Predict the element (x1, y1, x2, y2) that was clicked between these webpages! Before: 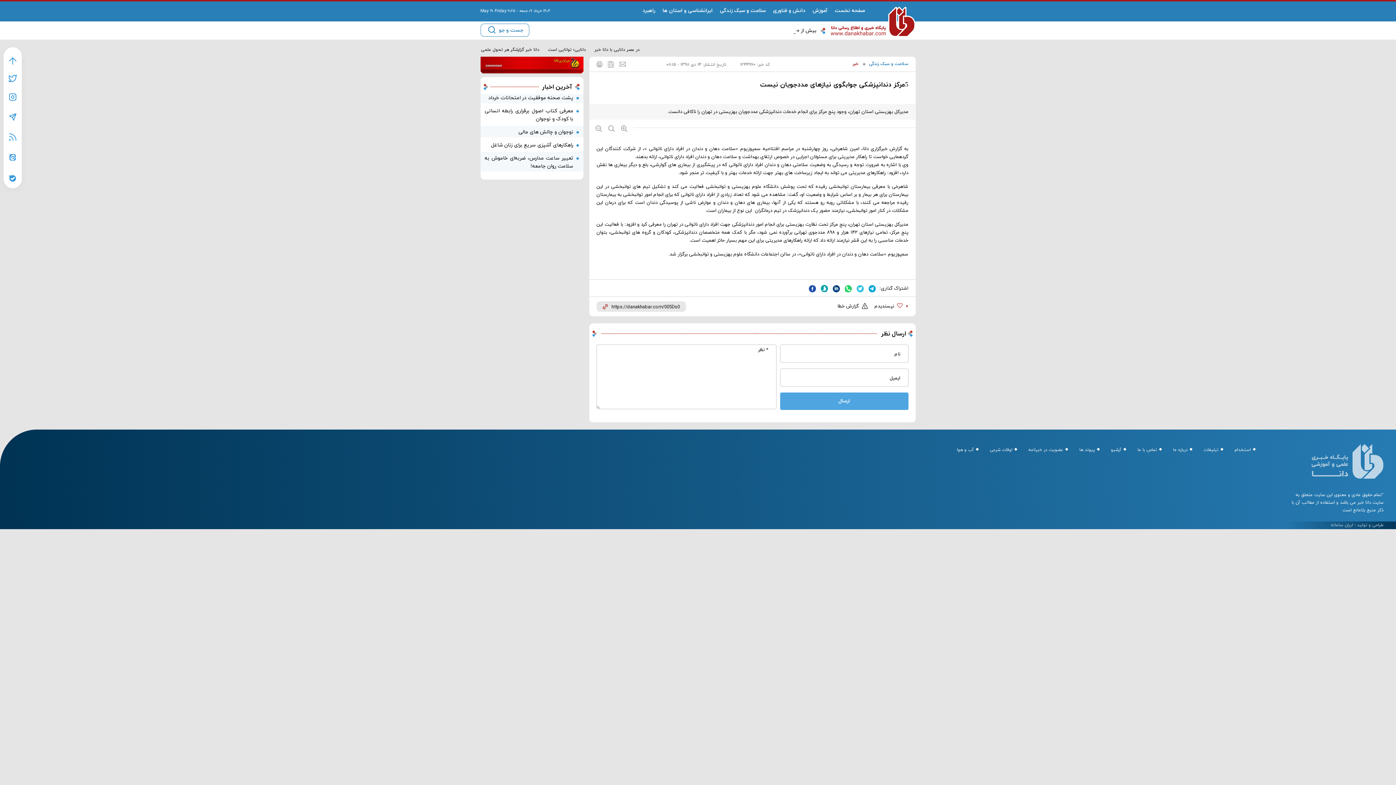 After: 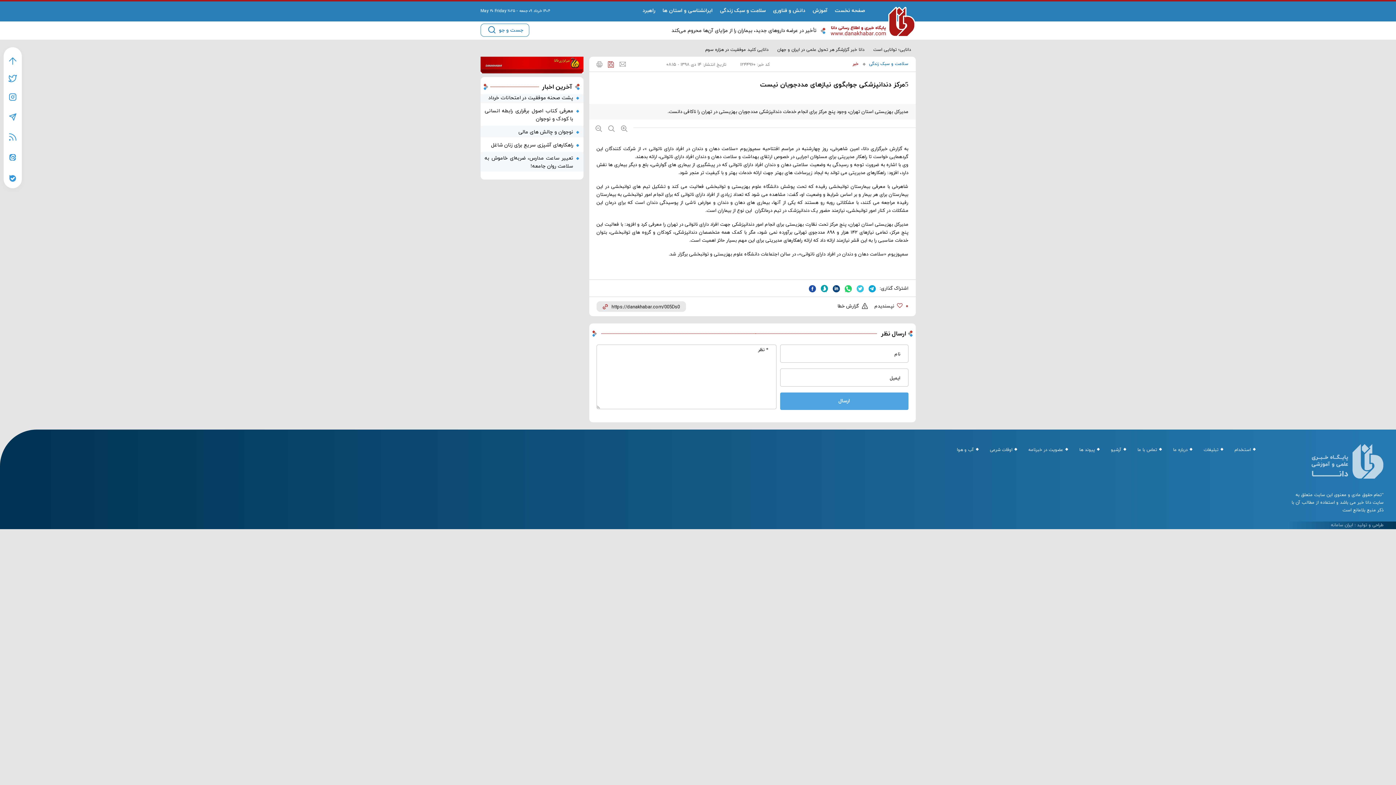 Action: bbox: (607, 59, 614, 68)